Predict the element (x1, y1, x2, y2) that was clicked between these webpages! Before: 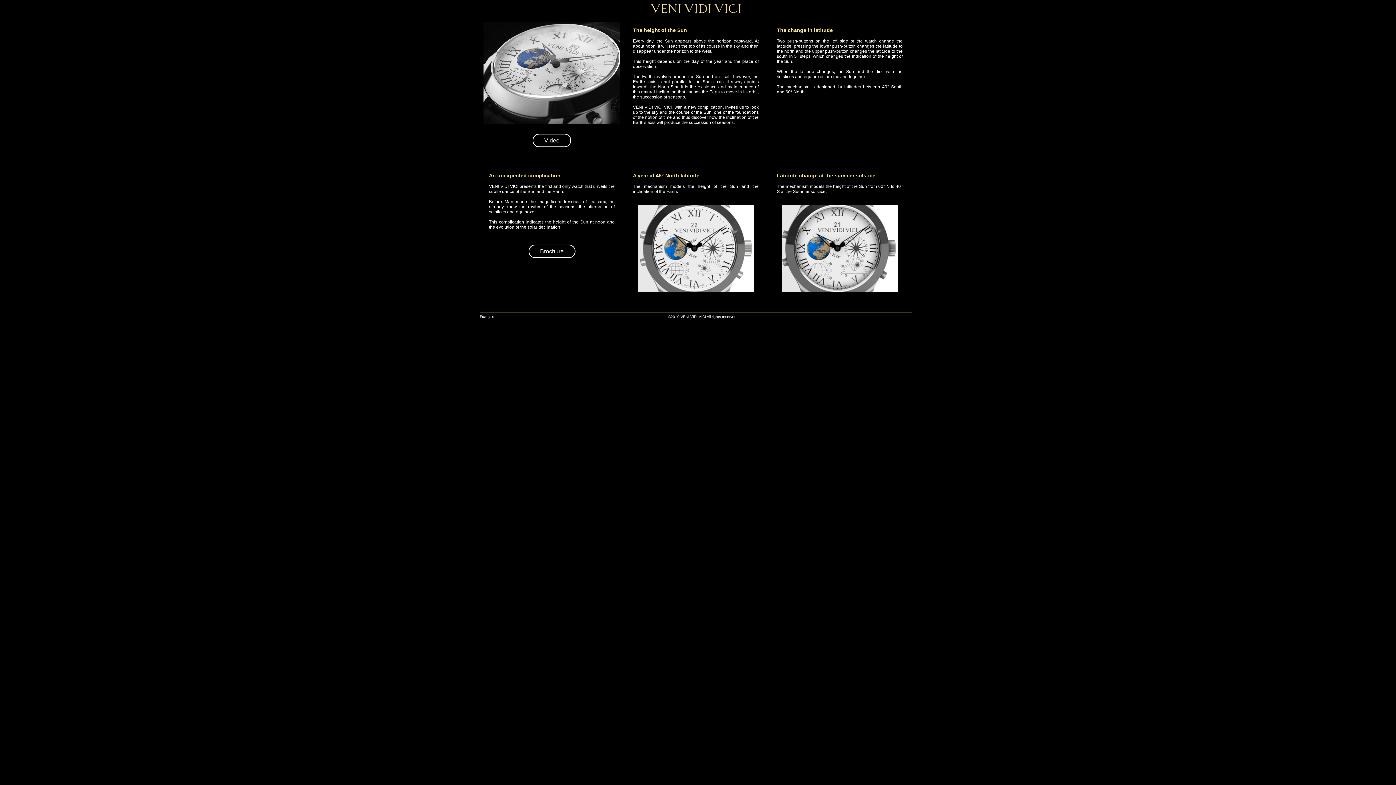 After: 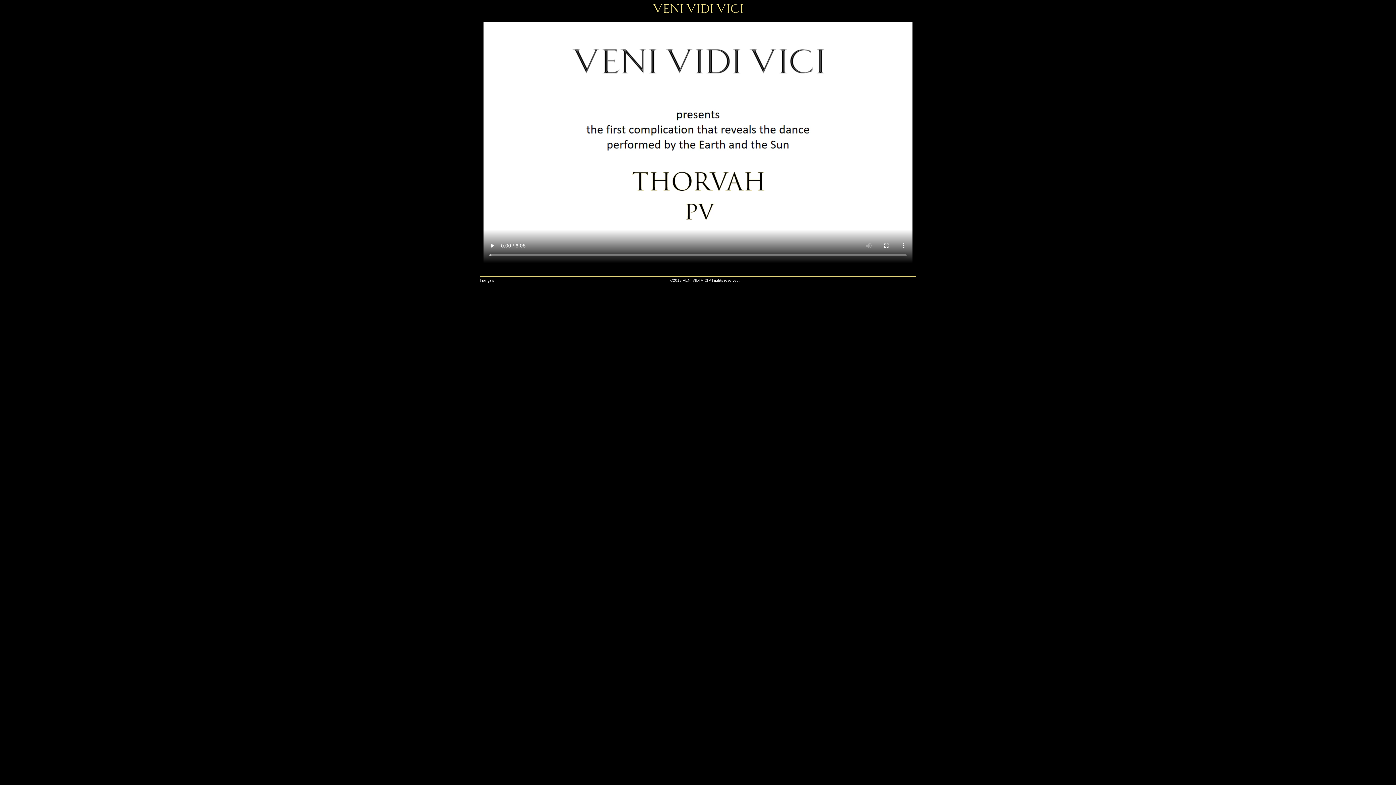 Action: bbox: (532, 133, 571, 147) label: Video